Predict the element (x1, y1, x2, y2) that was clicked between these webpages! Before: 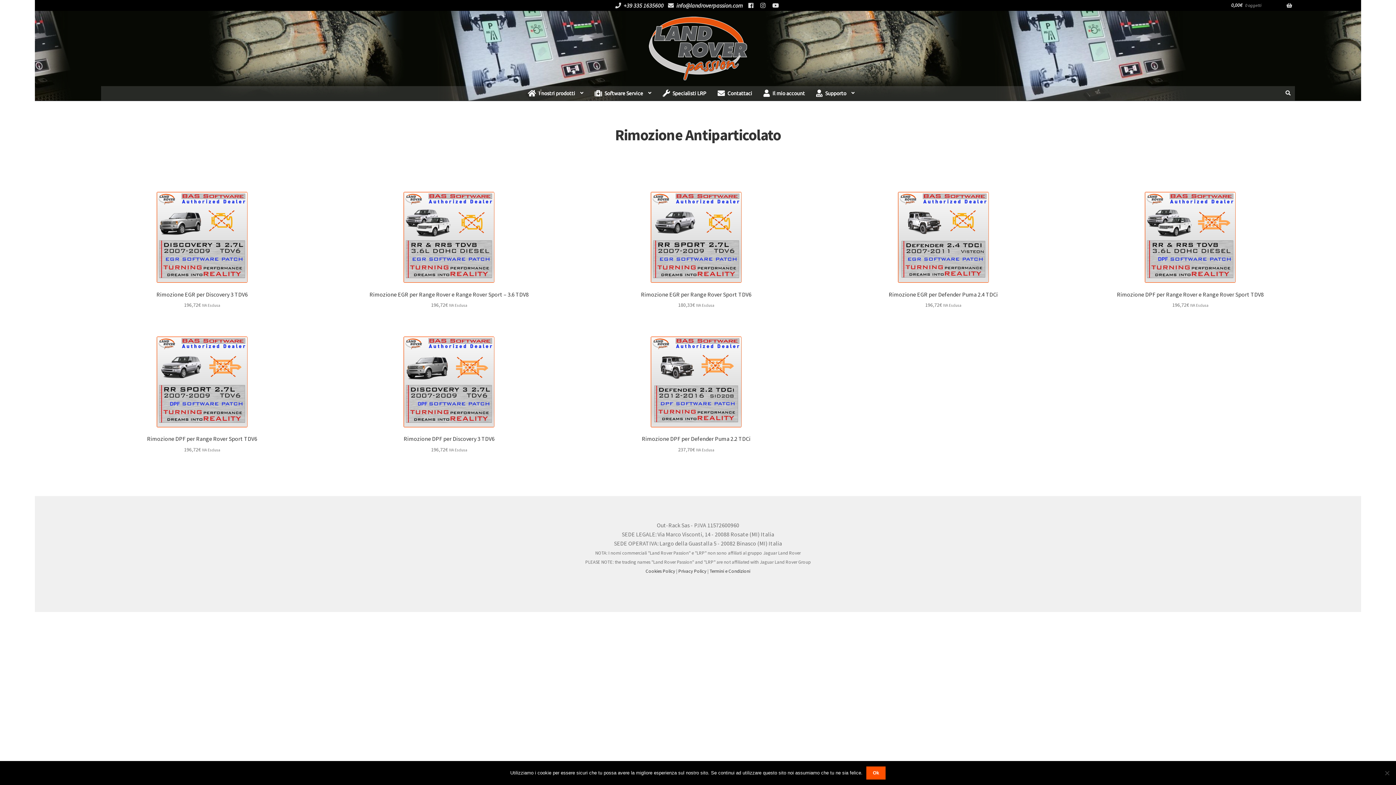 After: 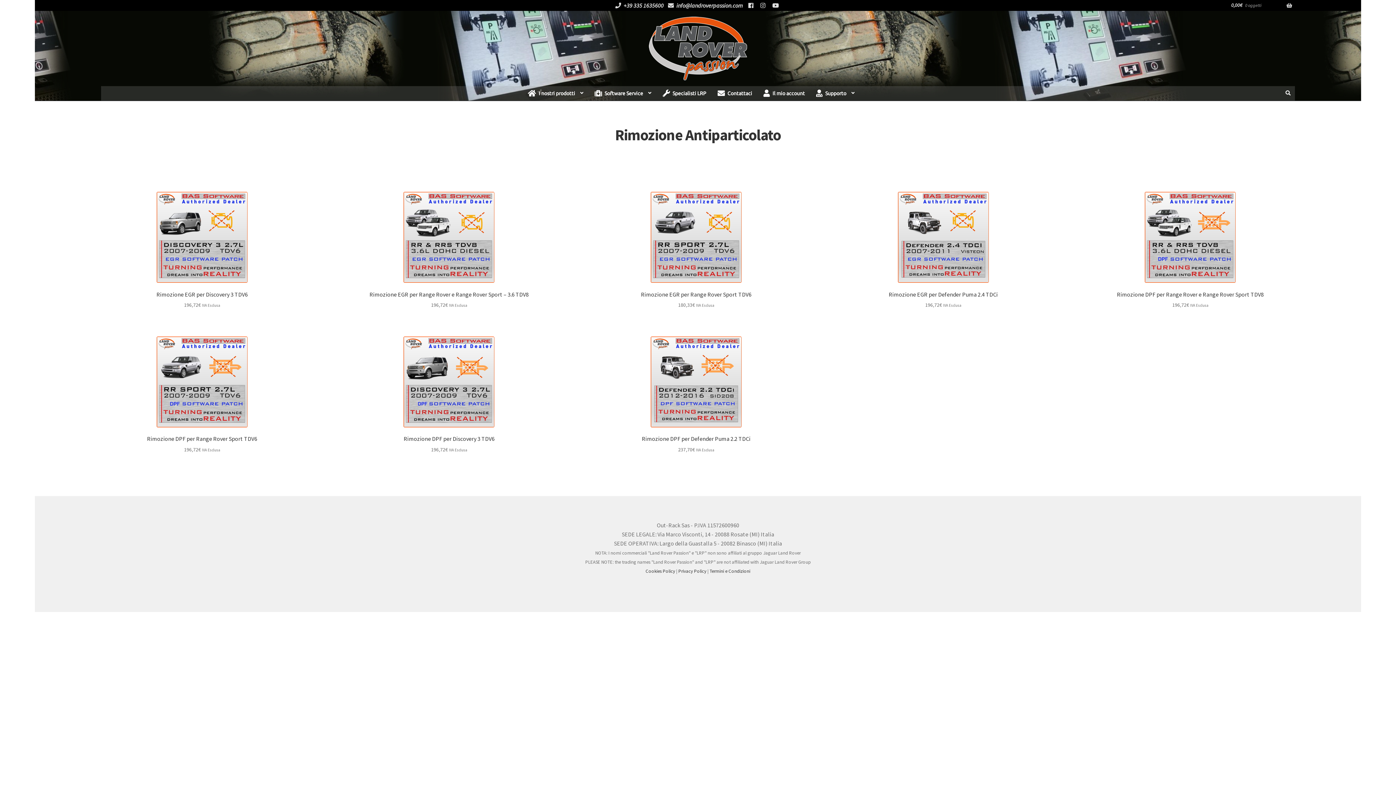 Action: label: Ok bbox: (866, 766, 885, 780)